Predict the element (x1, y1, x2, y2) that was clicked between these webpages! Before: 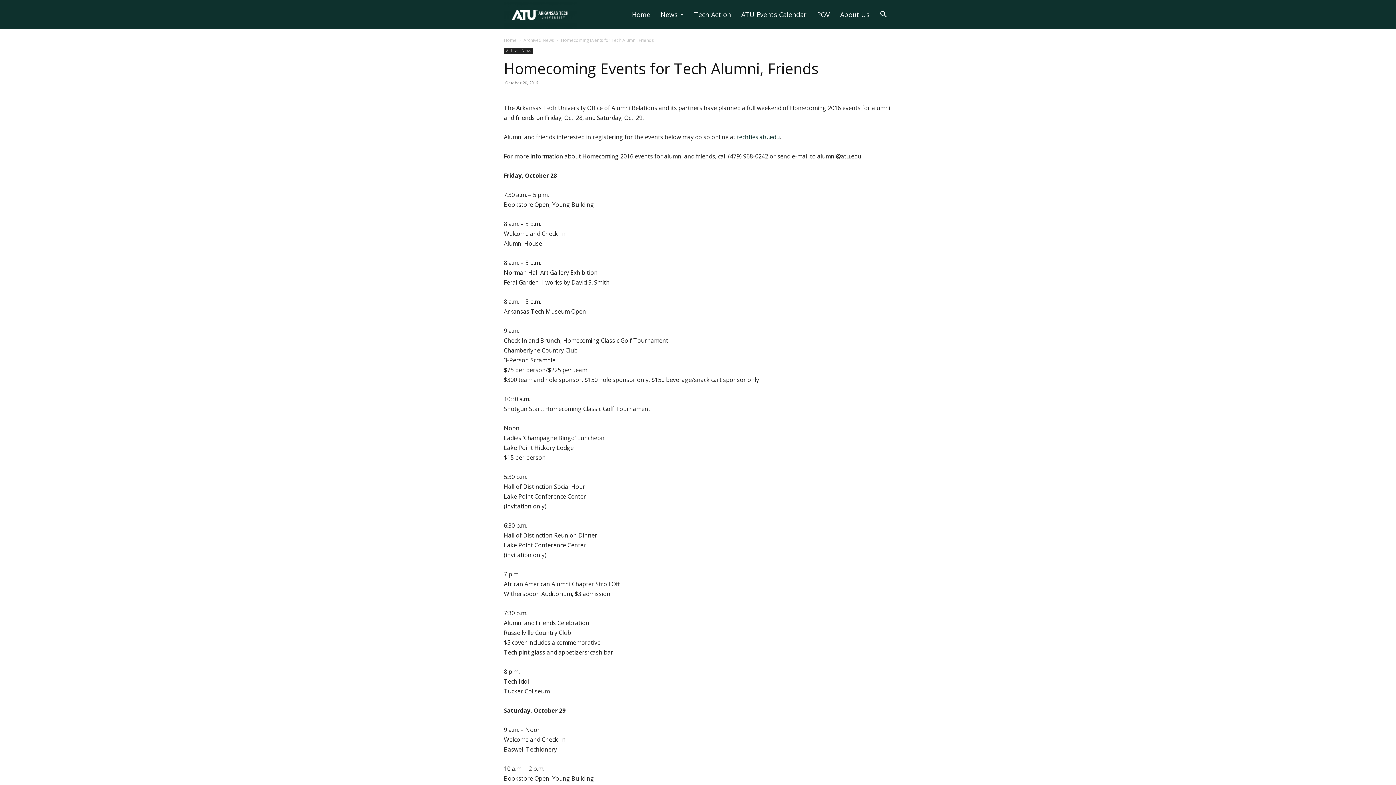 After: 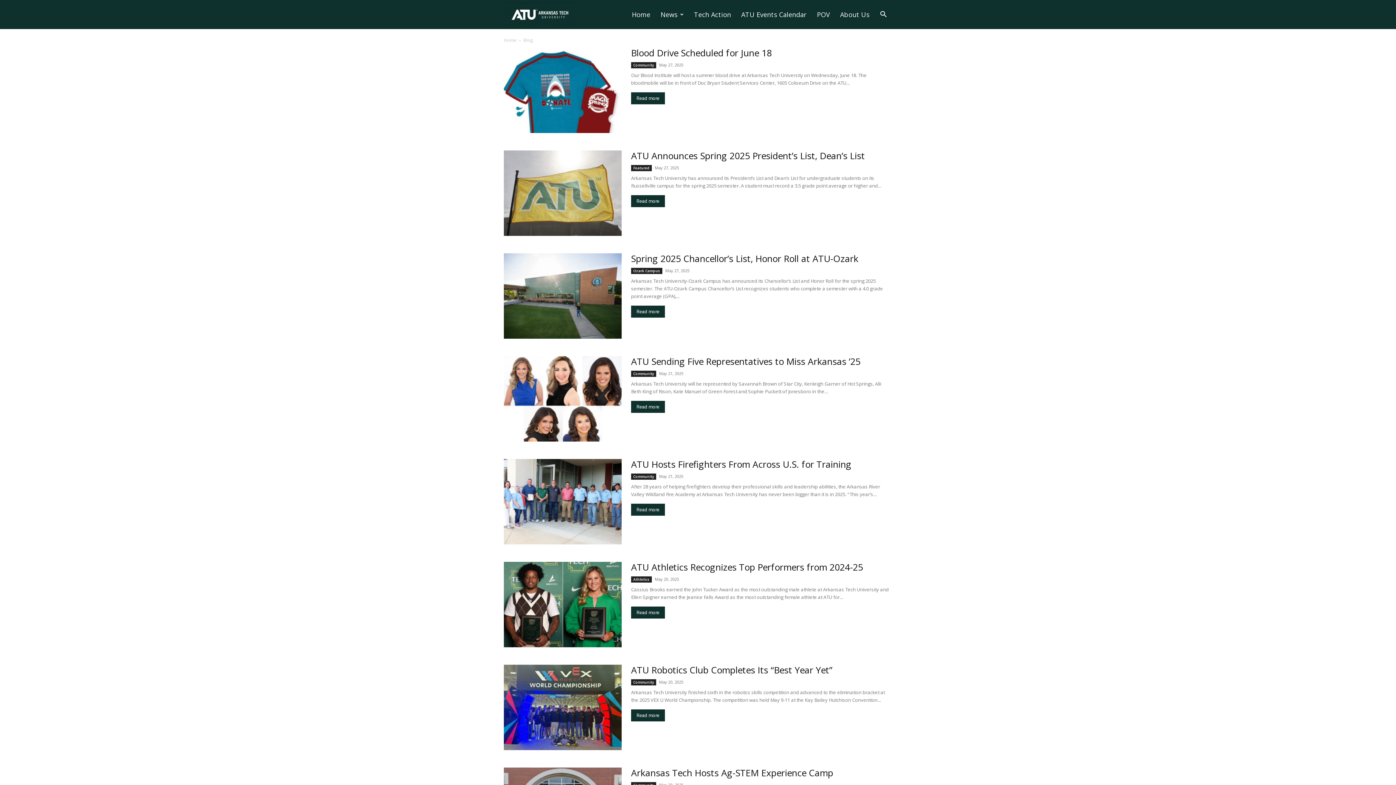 Action: bbox: (655, 0, 689, 29) label: News